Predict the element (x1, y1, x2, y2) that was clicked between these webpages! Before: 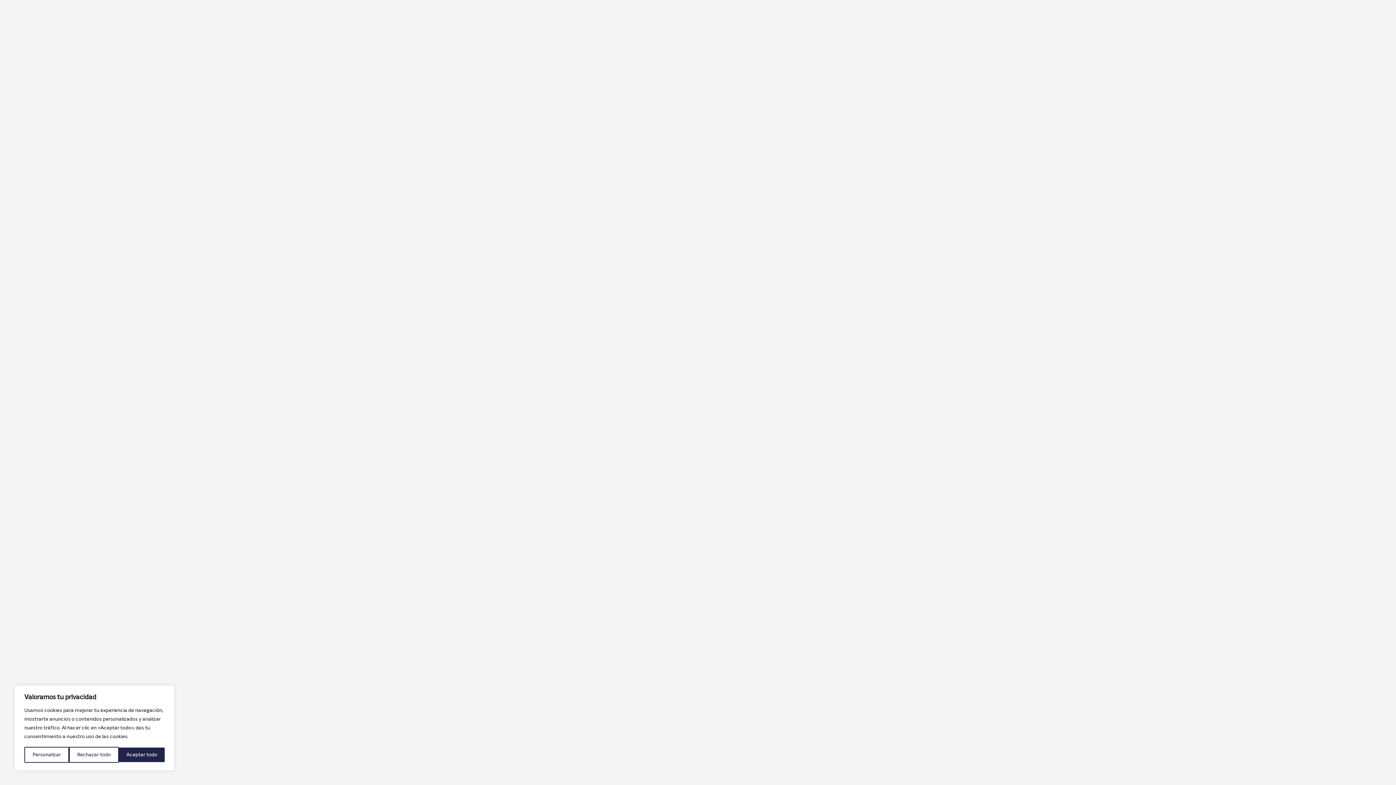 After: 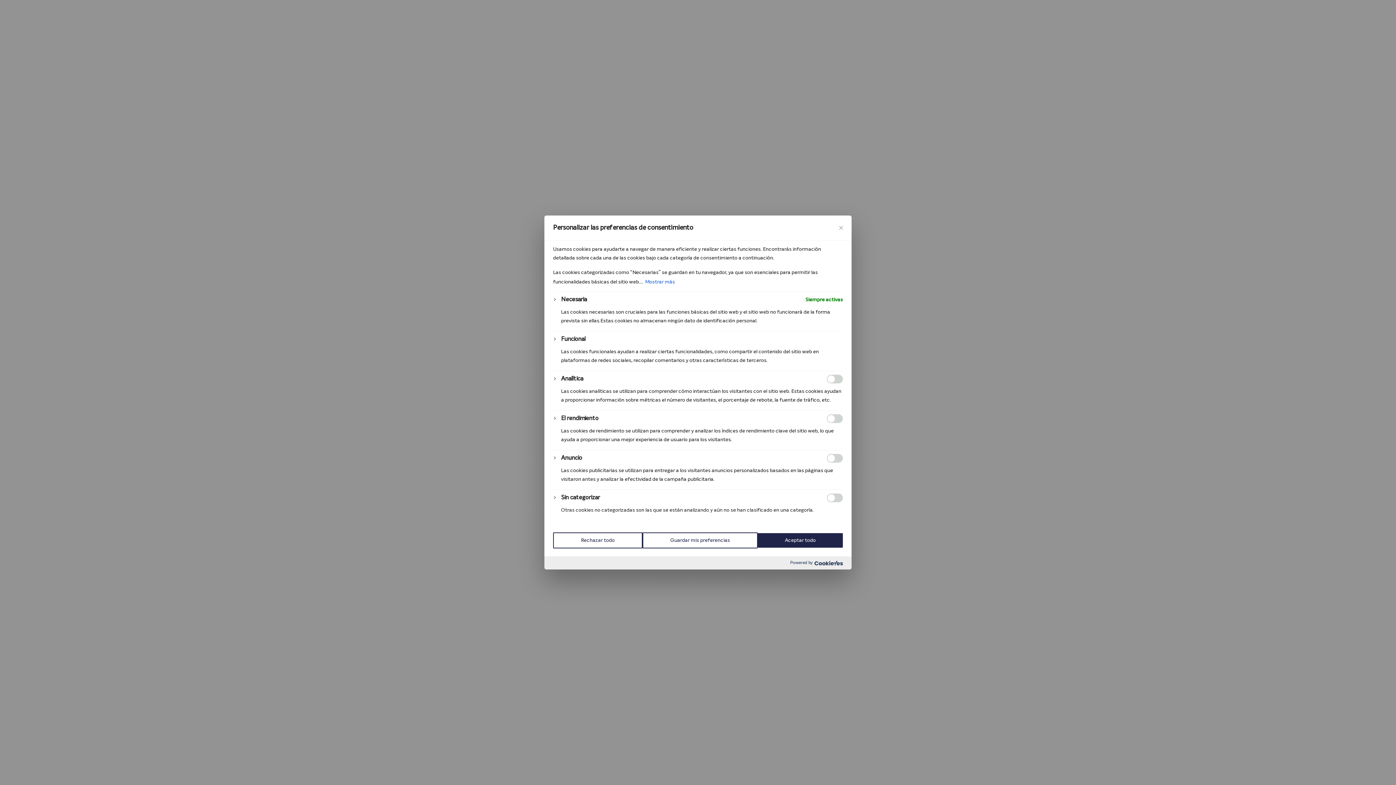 Action: bbox: (24, 747, 68, 763) label: Personalizar